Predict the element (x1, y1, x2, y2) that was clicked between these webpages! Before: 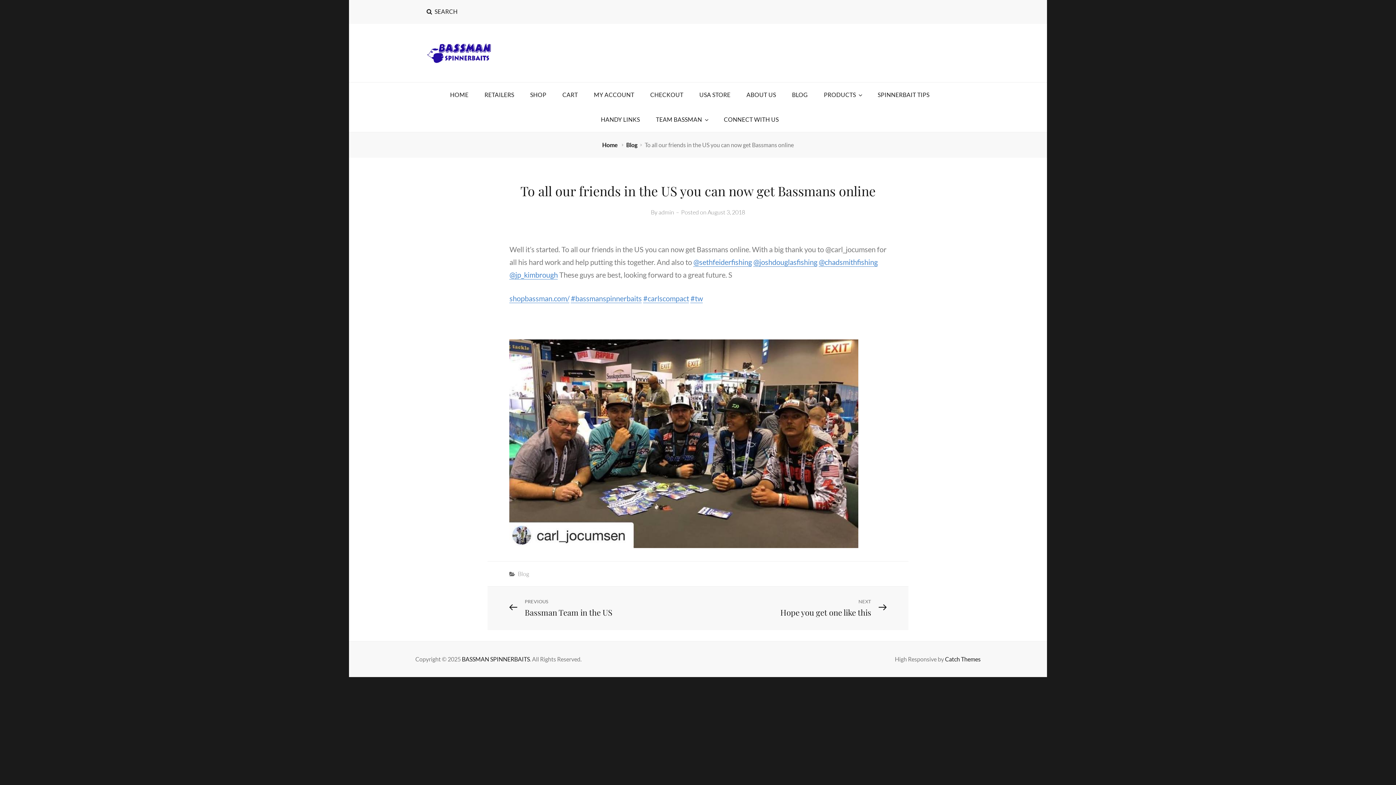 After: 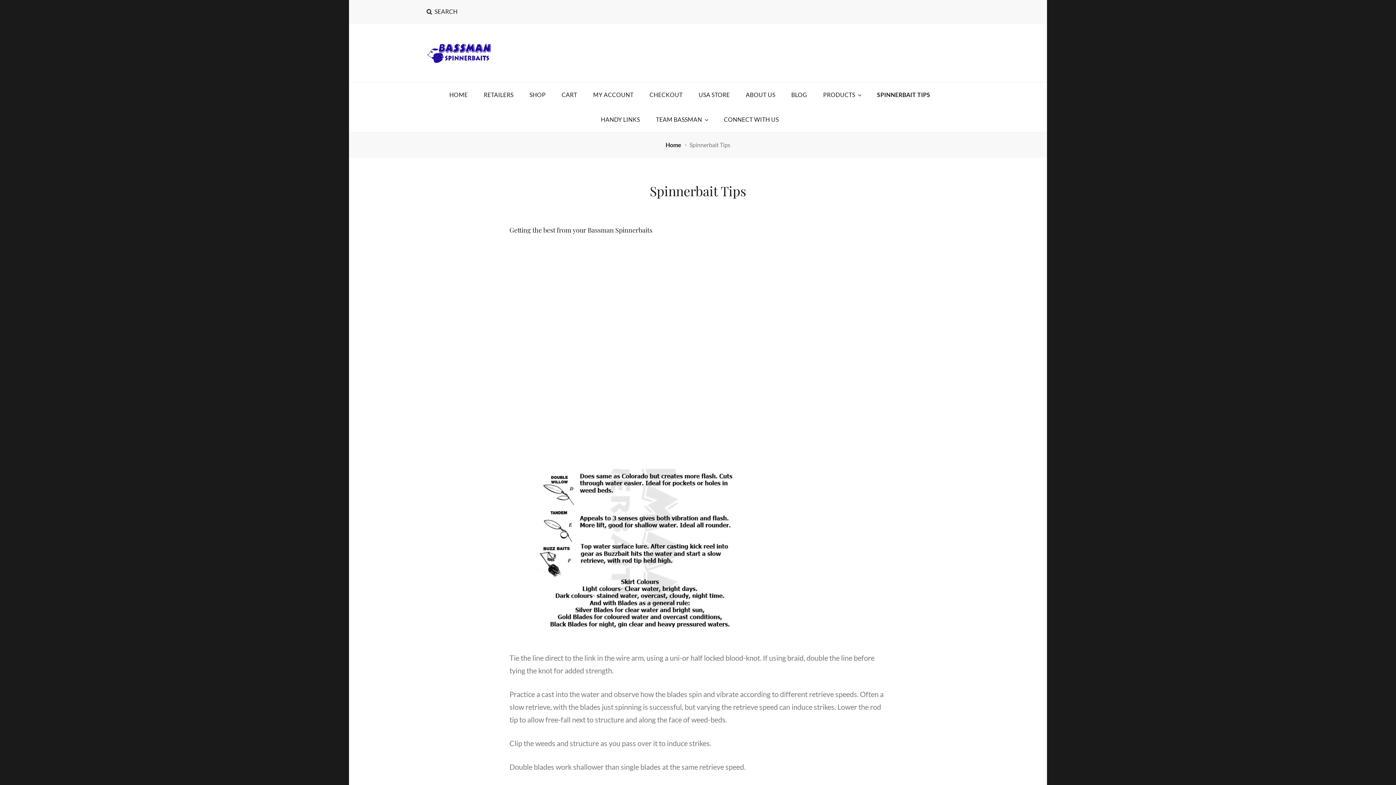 Action: label: SPINNERBAIT TIPS bbox: (870, 82, 937, 107)